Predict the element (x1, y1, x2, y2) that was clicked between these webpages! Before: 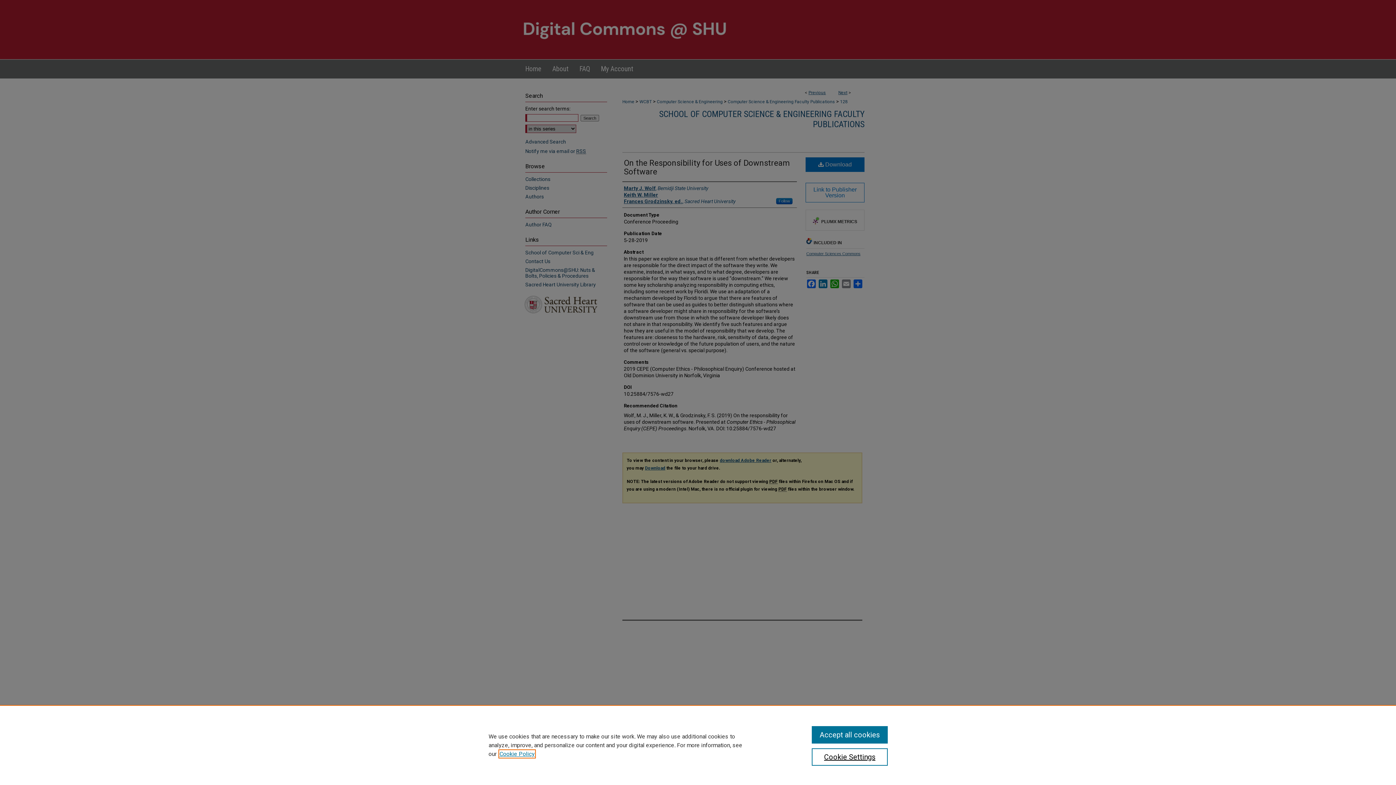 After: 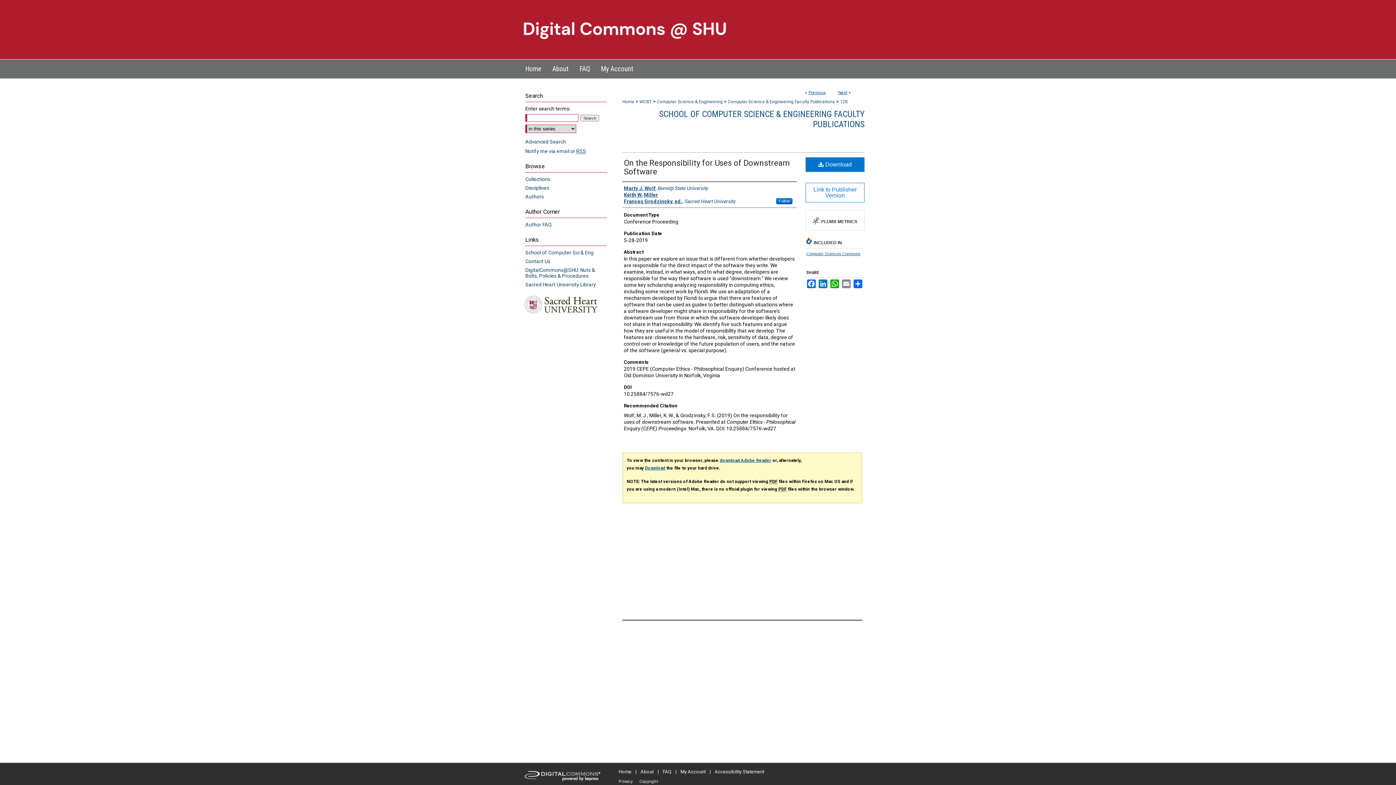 Action: bbox: (811, 726, 887, 744) label: Accept all cookies